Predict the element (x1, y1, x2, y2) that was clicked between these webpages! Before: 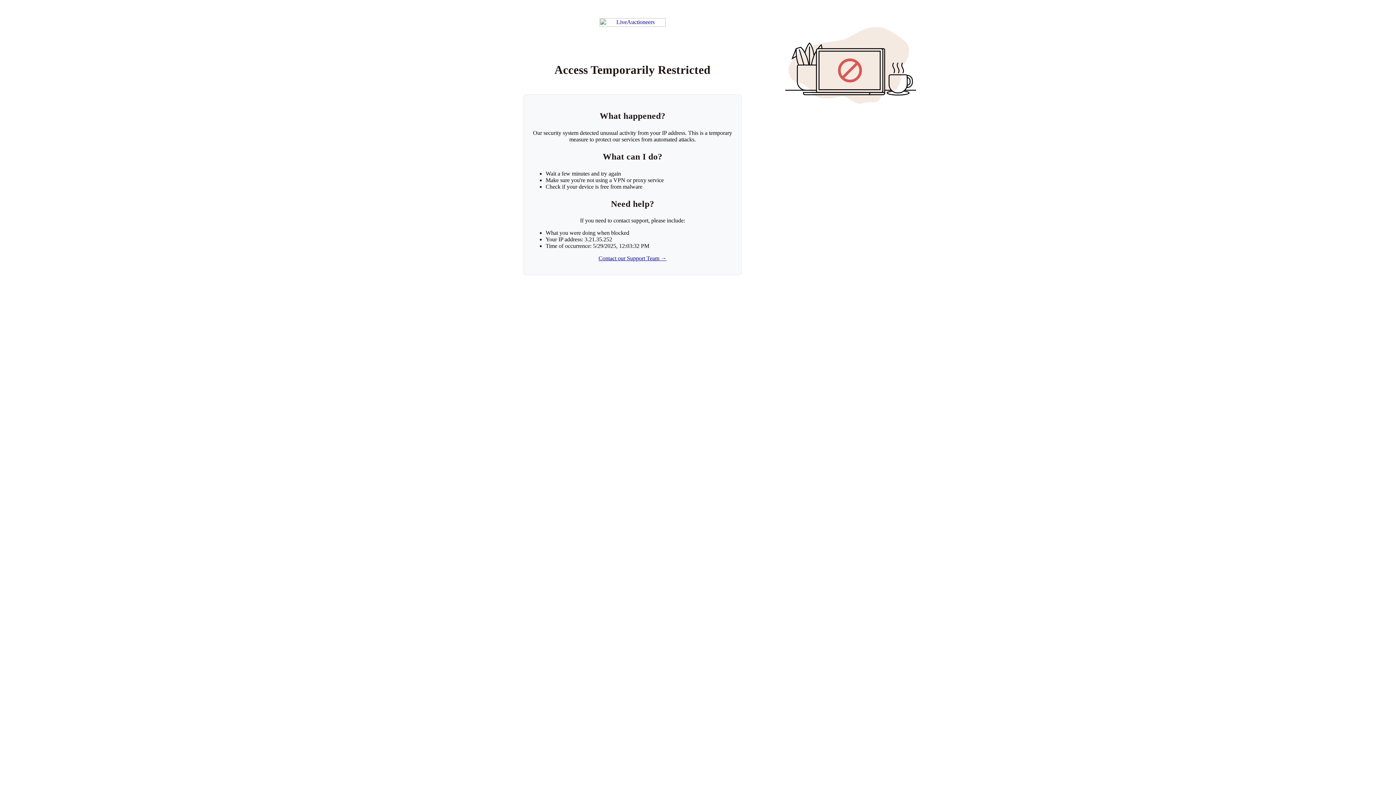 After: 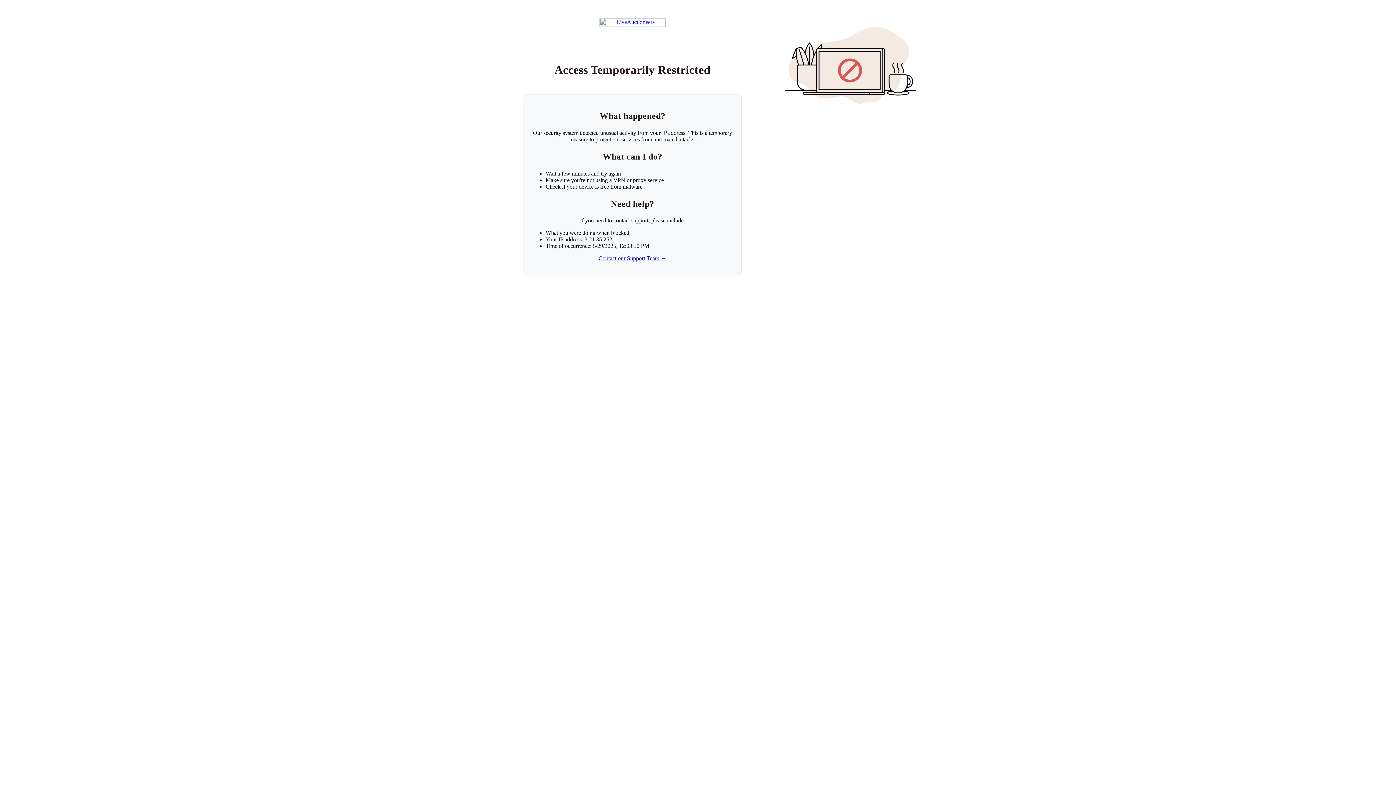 Action: label: Return to LiveAuctioneers homepage bbox: (599, 18, 665, 26)